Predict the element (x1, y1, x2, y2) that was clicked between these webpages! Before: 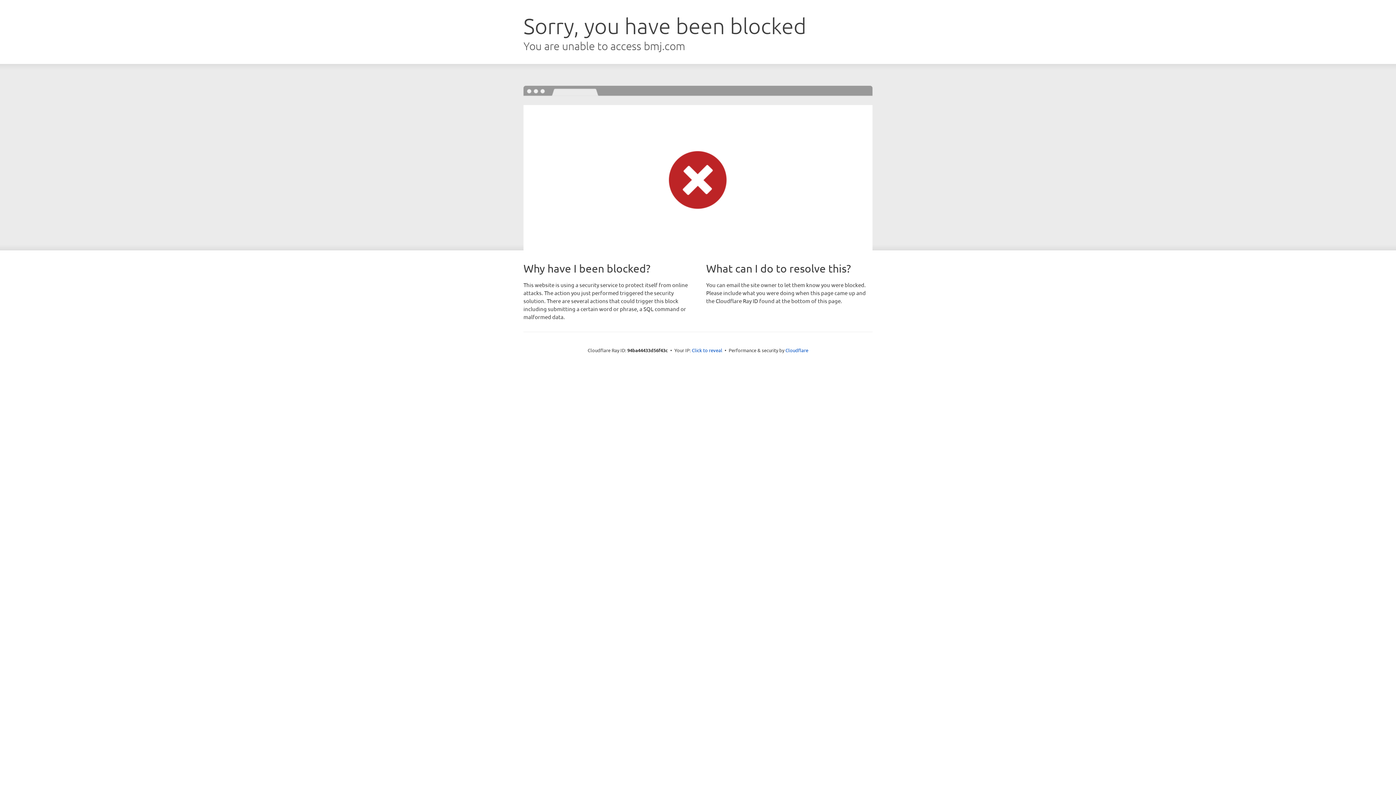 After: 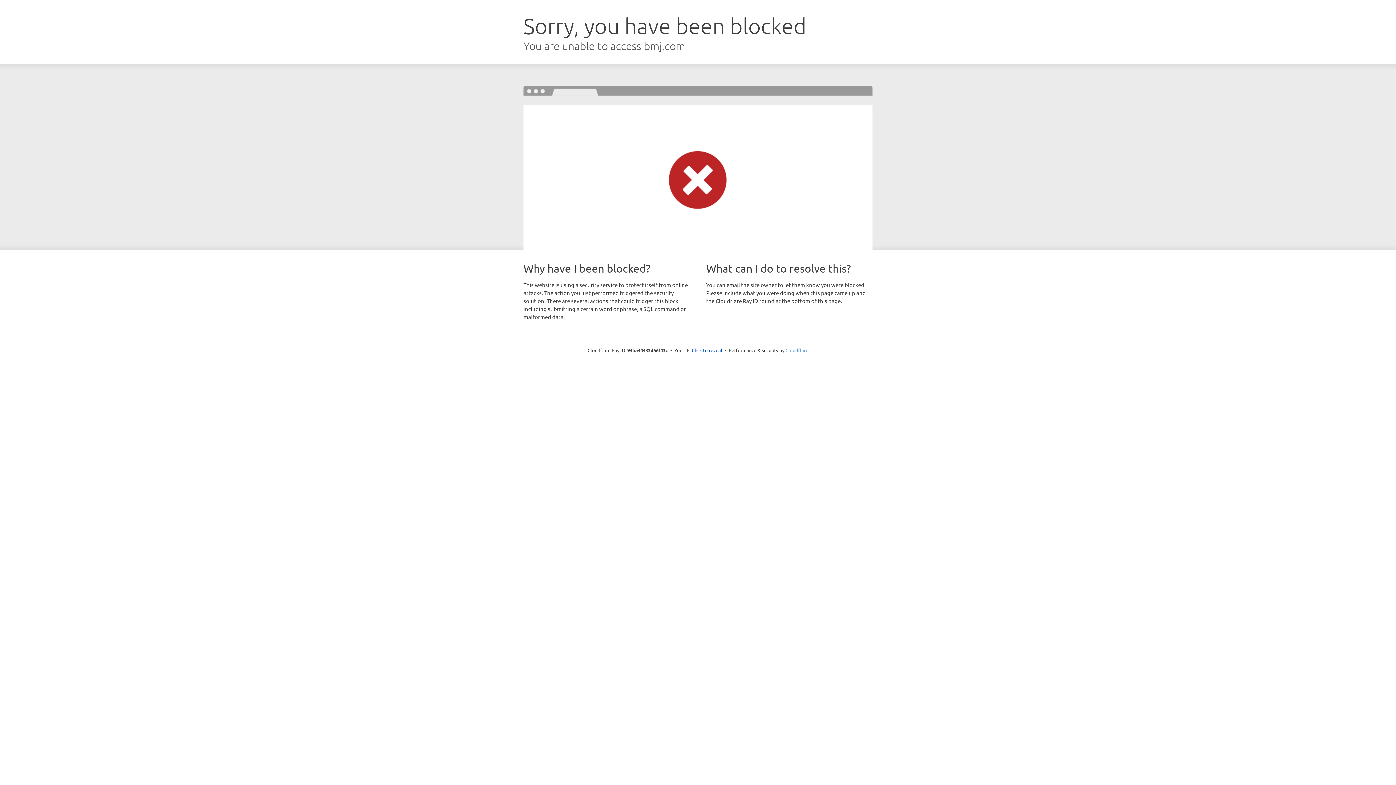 Action: bbox: (785, 347, 808, 353) label: Cloudflare